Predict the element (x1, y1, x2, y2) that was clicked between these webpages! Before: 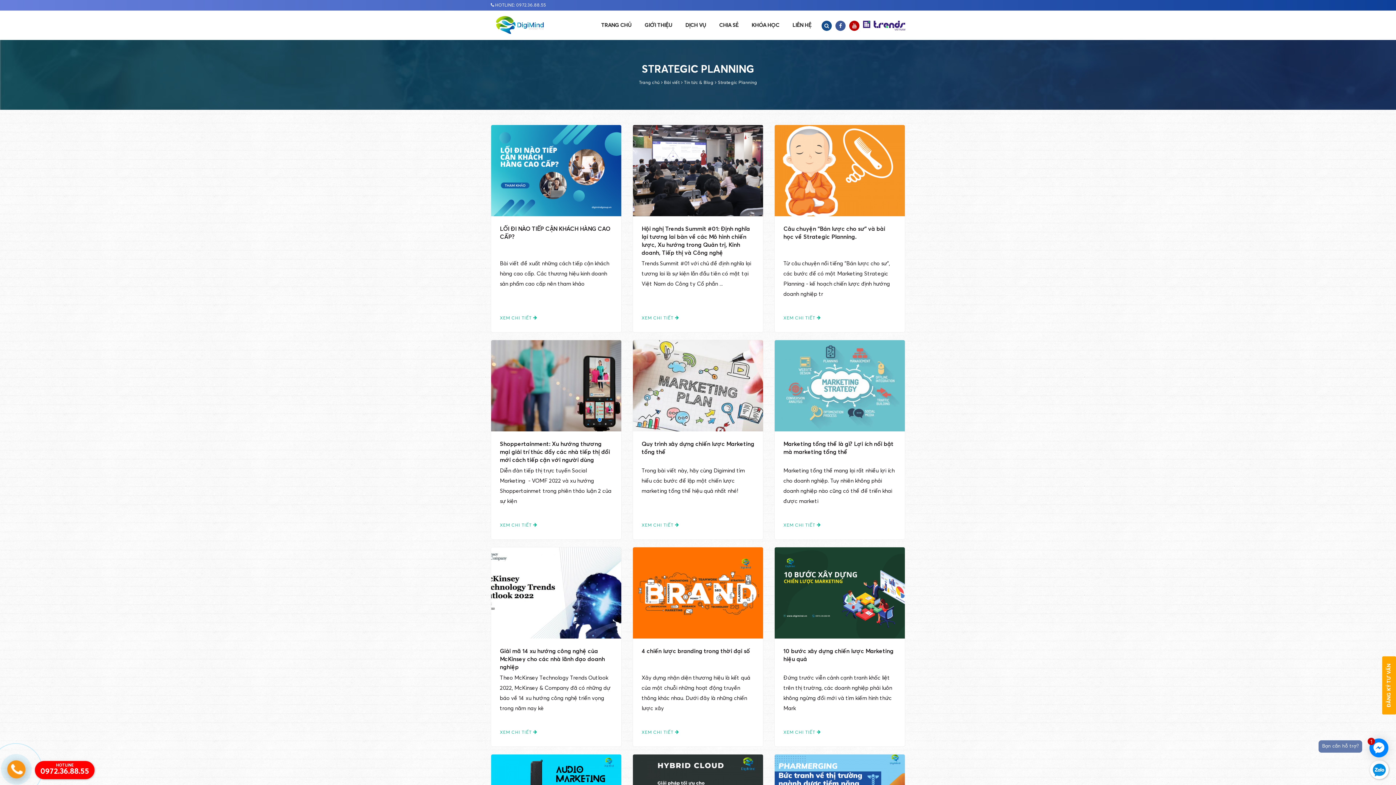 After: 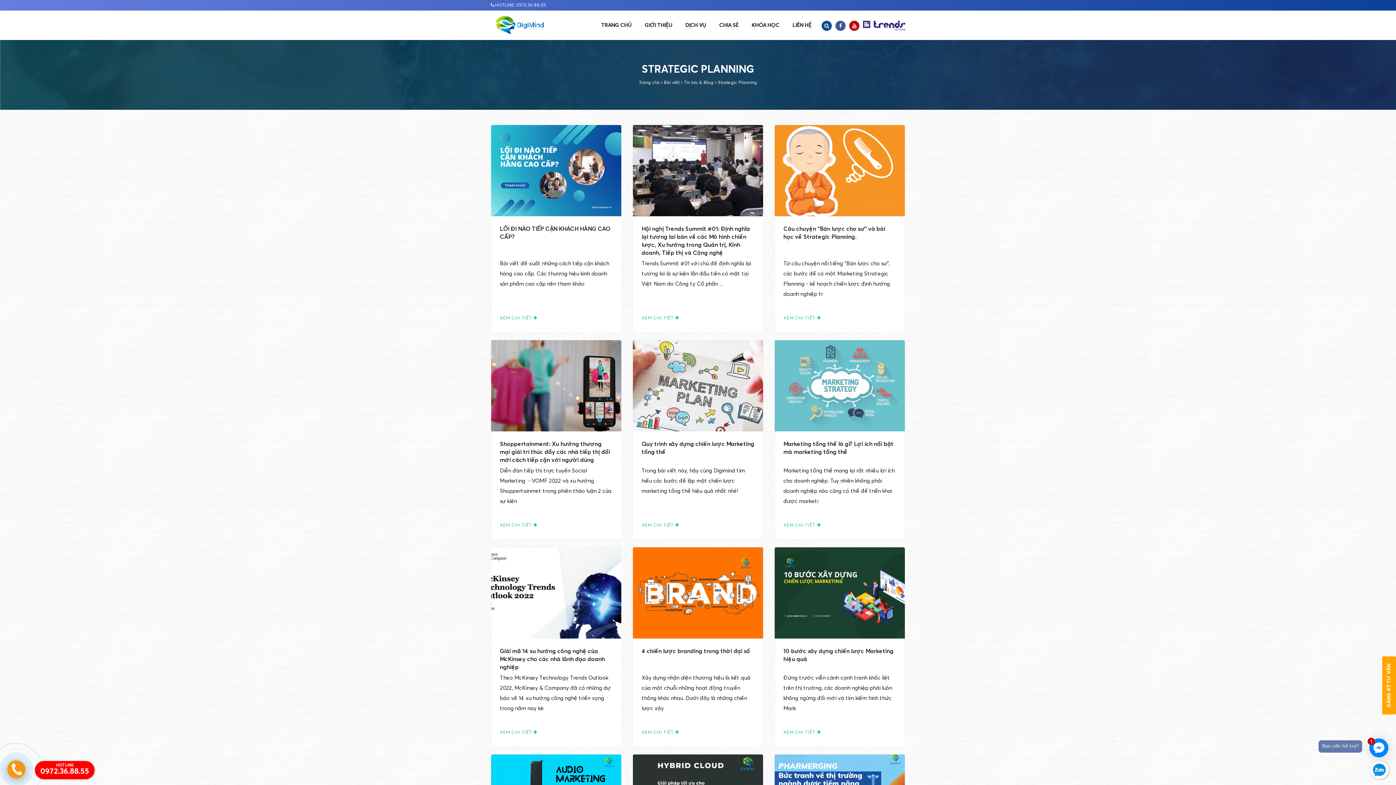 Action: bbox: (835, 10, 845, 30)